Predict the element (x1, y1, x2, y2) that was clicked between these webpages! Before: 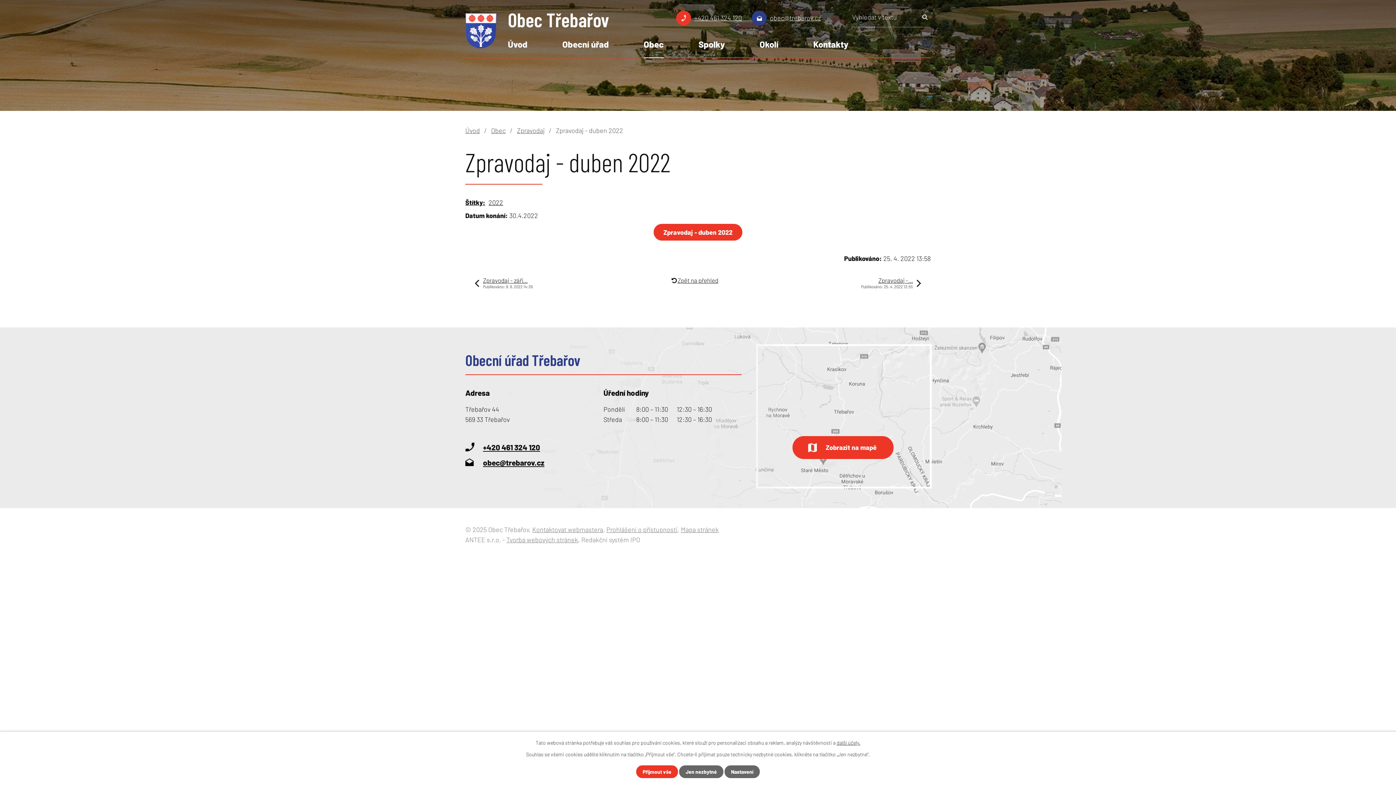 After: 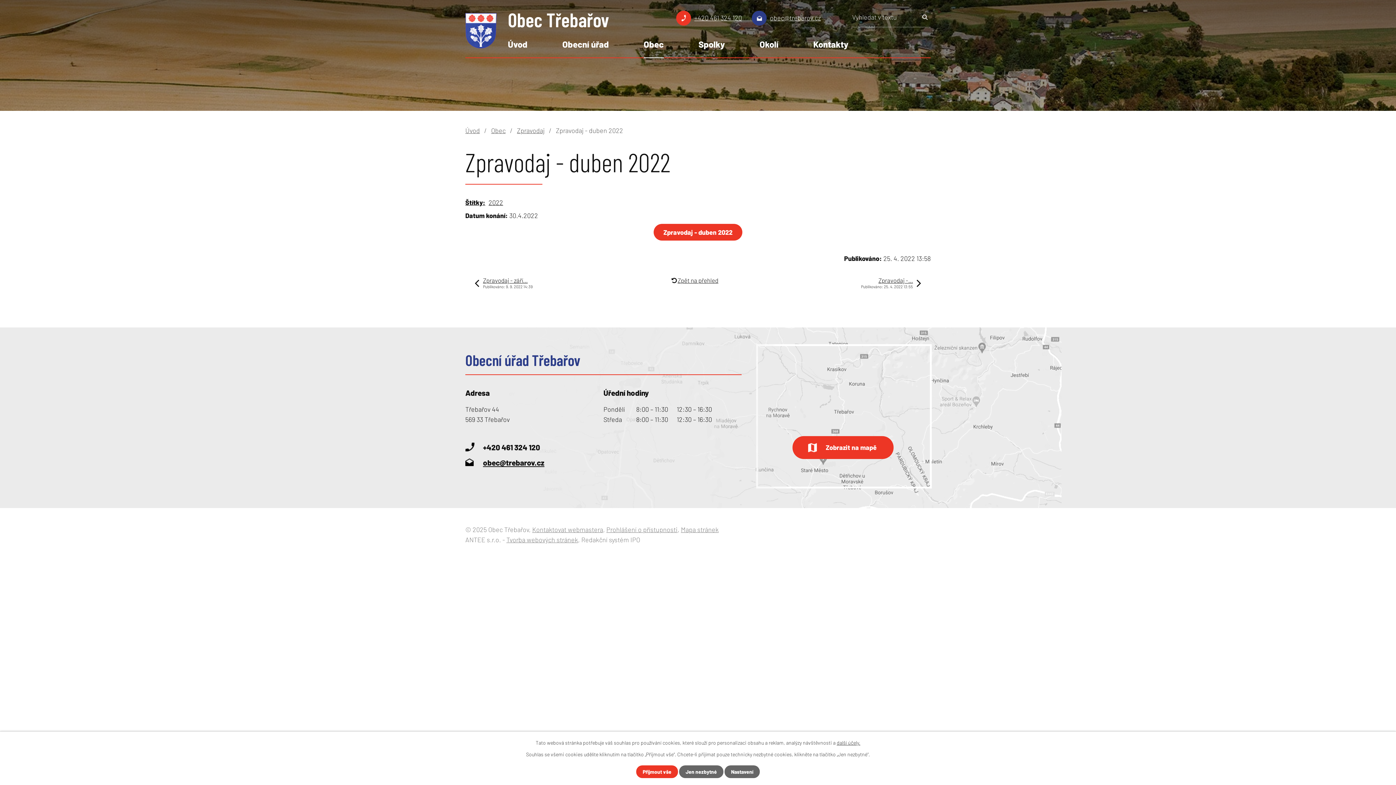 Action: bbox: (465, 441, 540, 453) label: +420 461 324 120